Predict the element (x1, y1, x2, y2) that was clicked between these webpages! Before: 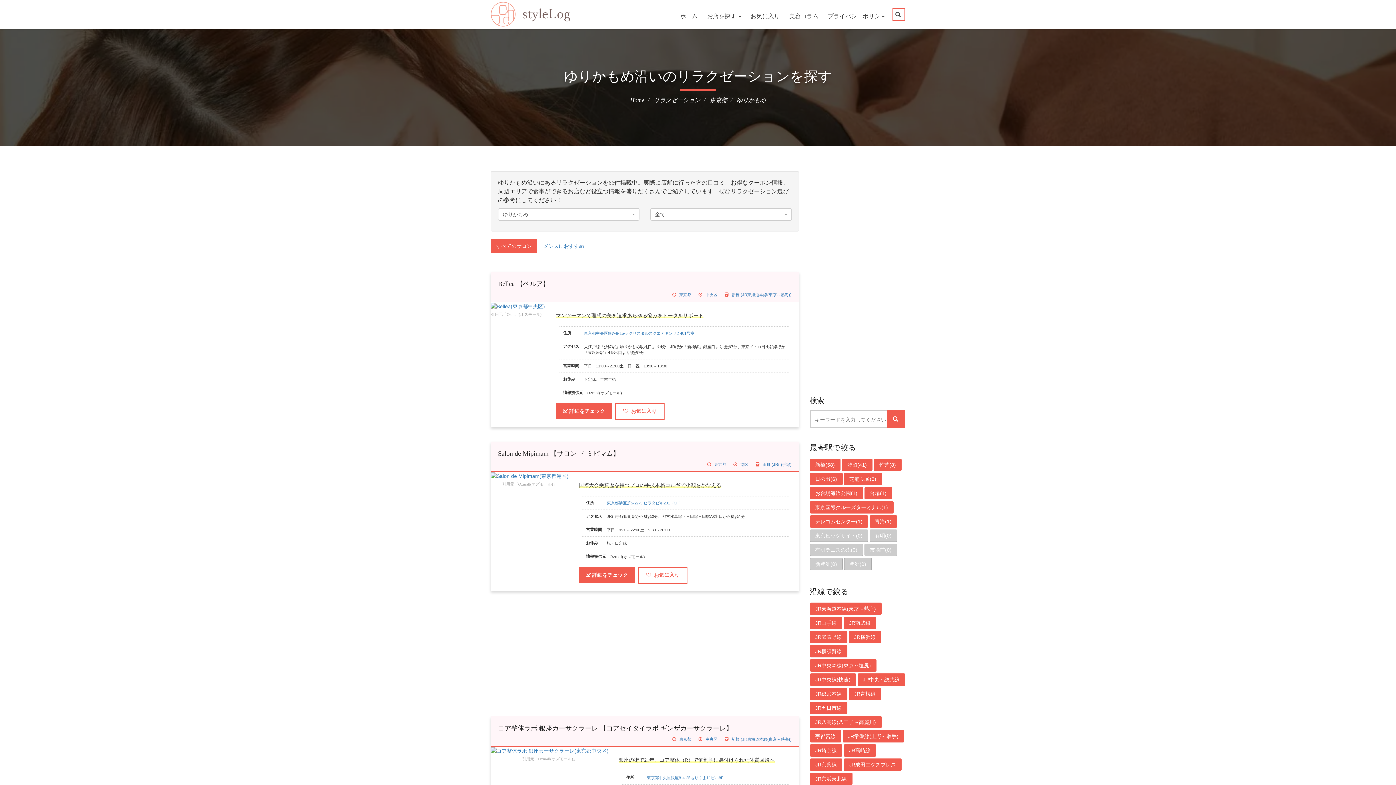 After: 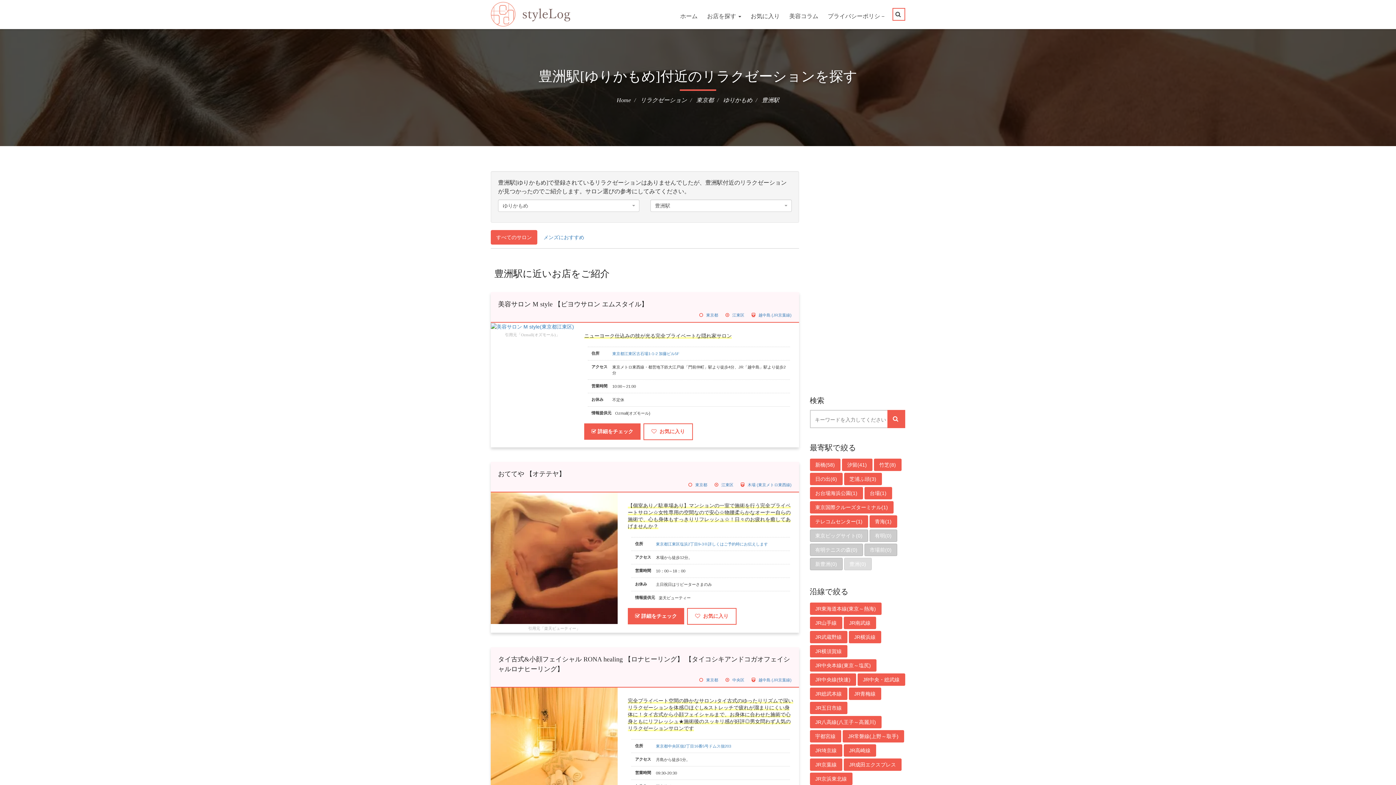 Action: bbox: (844, 558, 871, 570) label: 豊洲(0)